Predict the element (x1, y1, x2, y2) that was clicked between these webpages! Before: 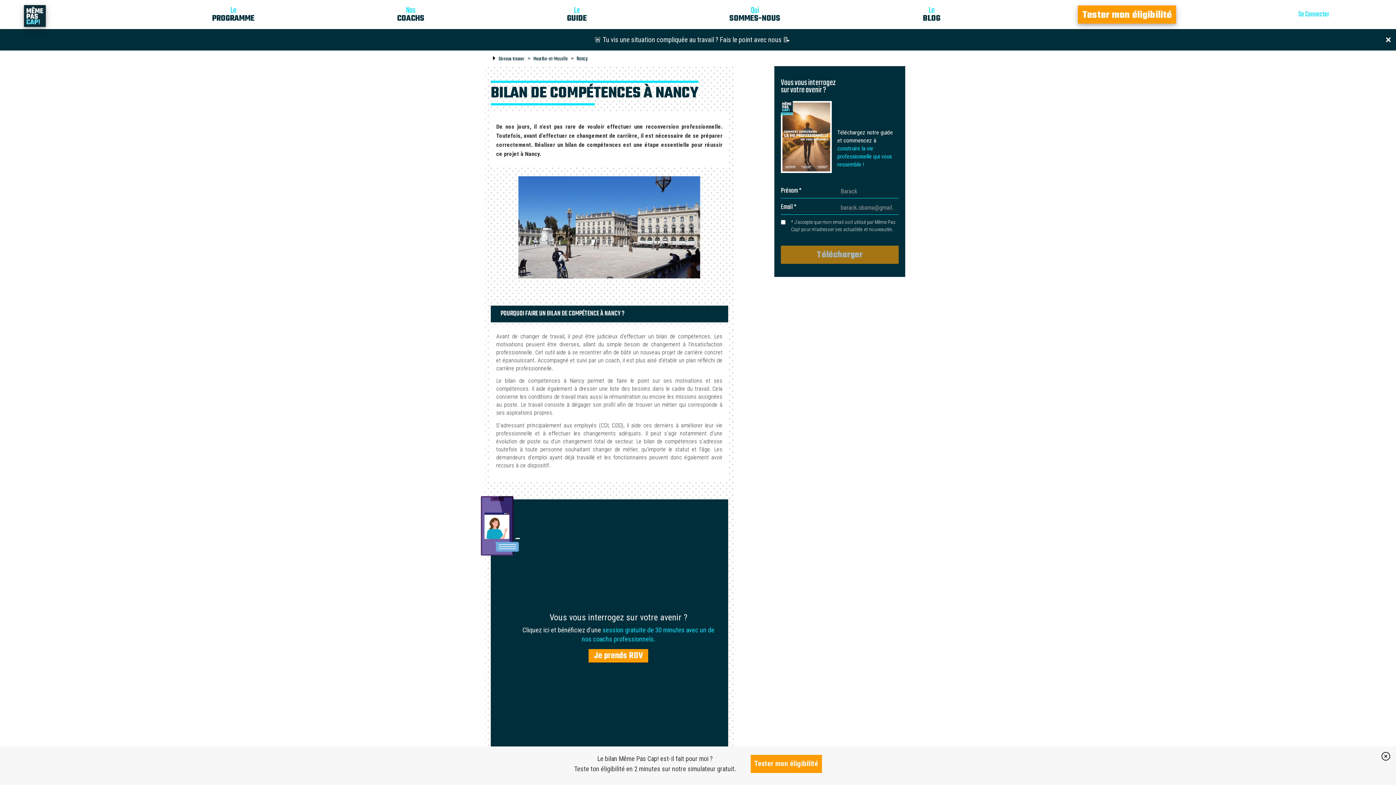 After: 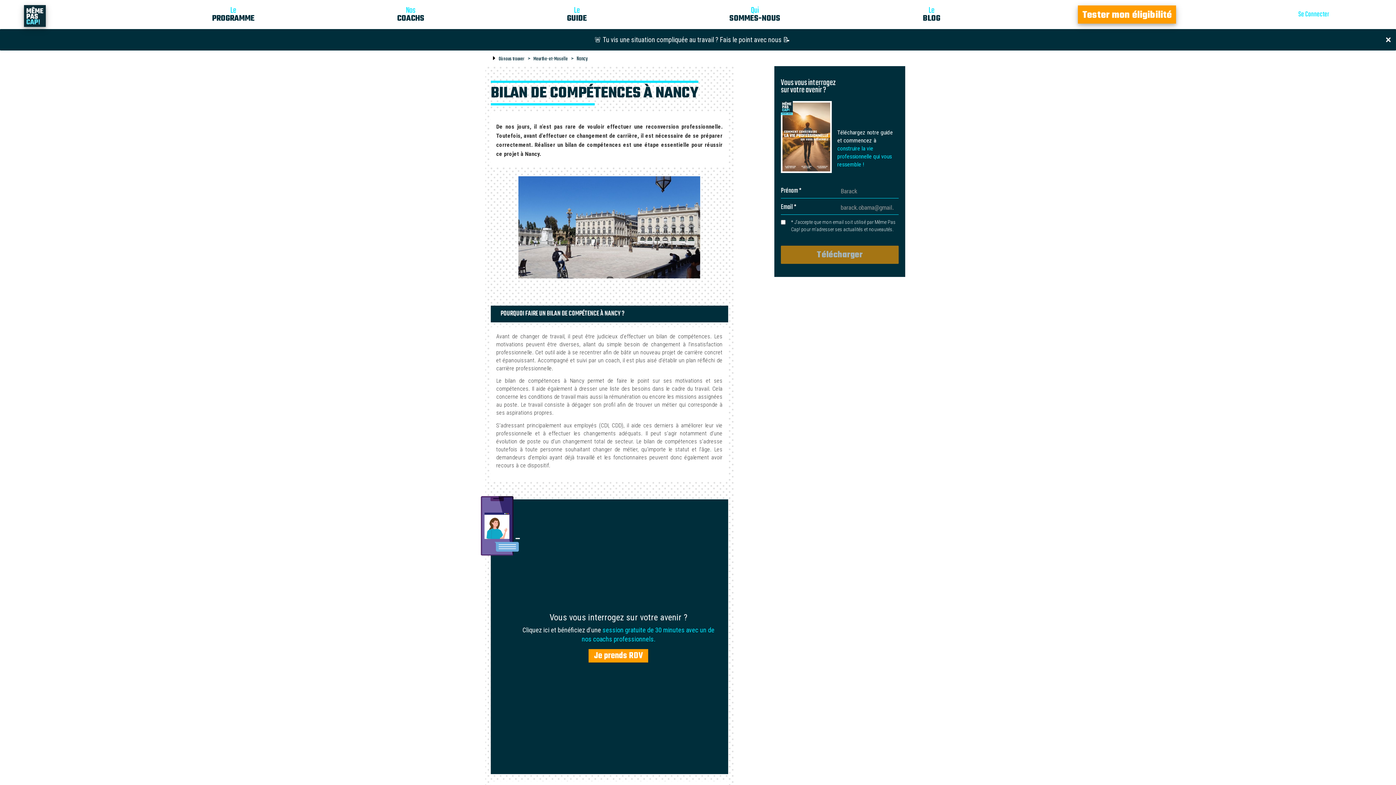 Action: bbox: (1379, 750, 1392, 754)